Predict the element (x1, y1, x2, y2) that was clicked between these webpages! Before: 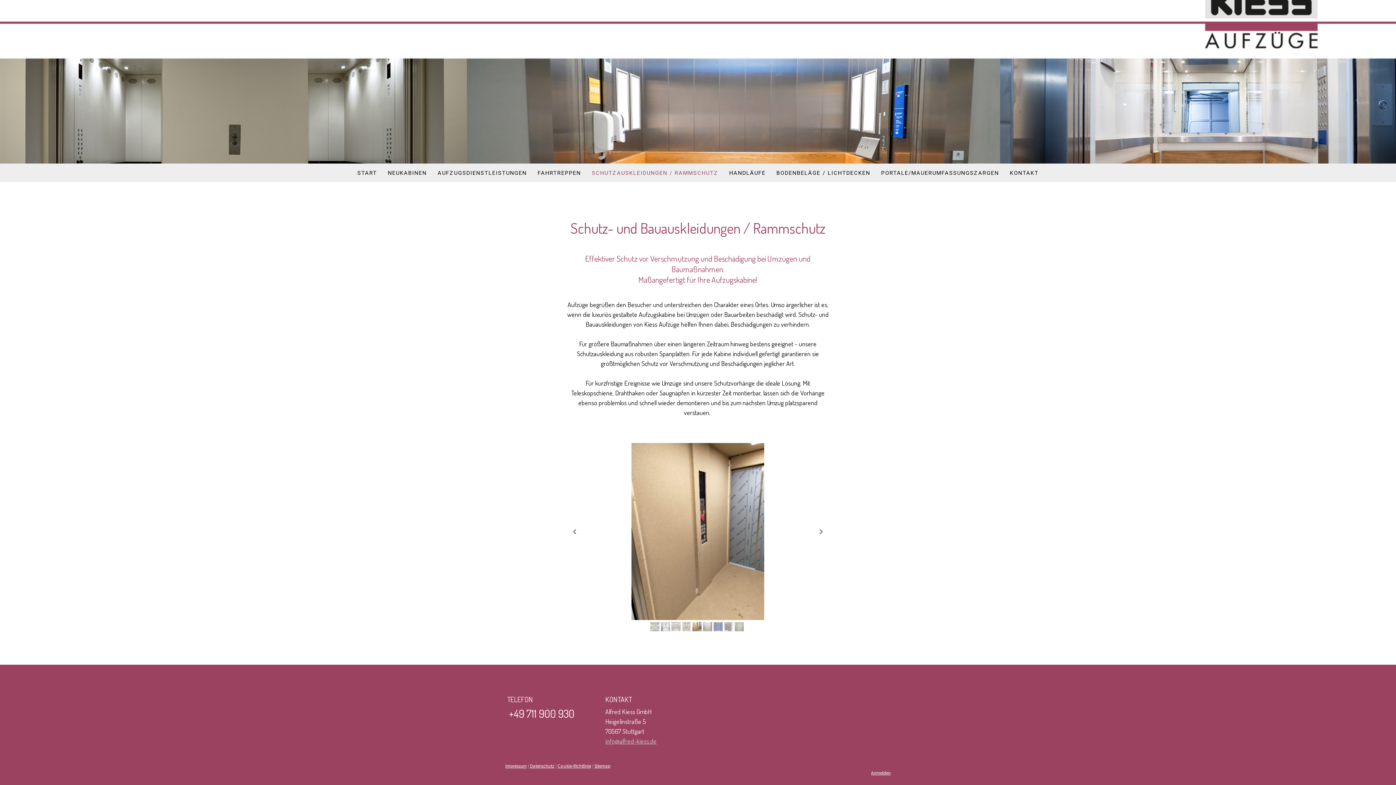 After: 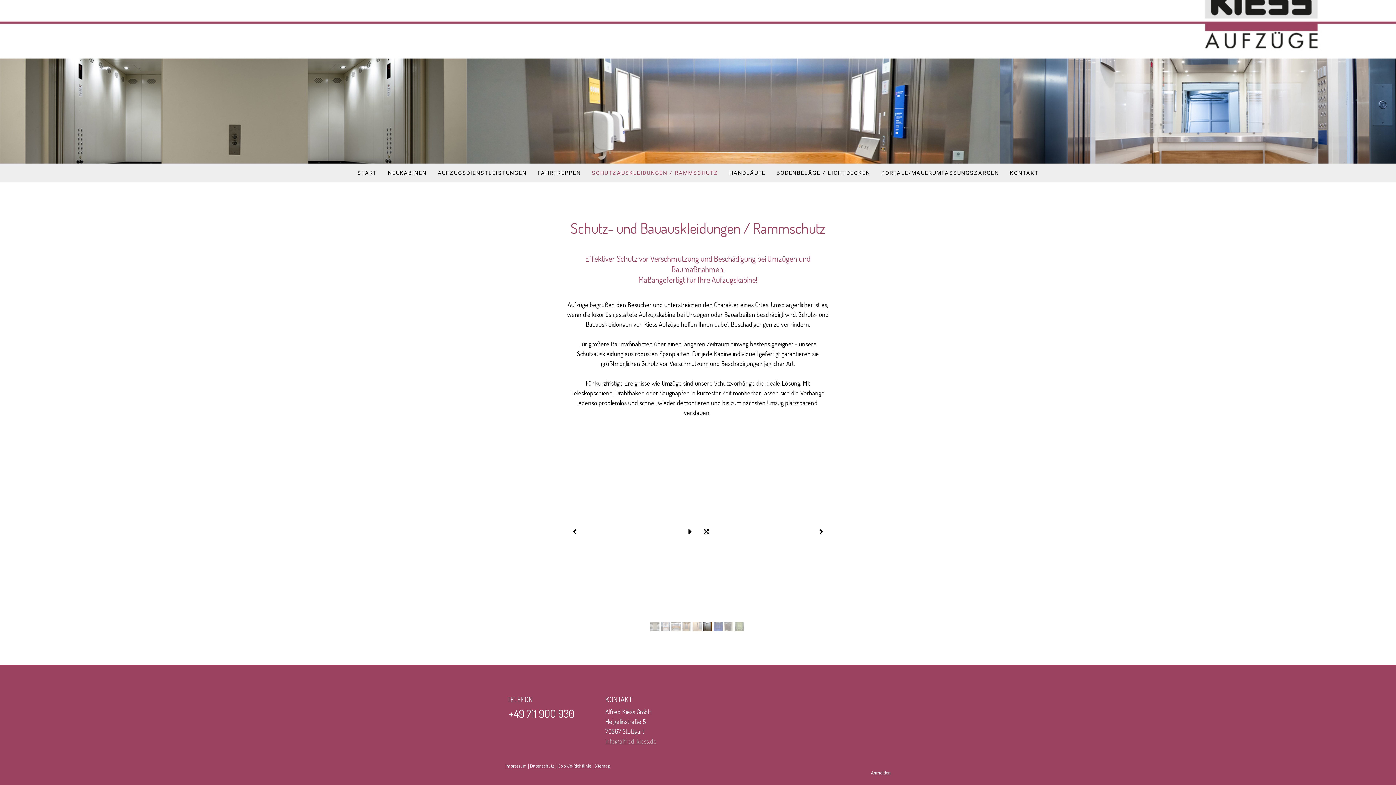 Action: bbox: (703, 622, 712, 631)